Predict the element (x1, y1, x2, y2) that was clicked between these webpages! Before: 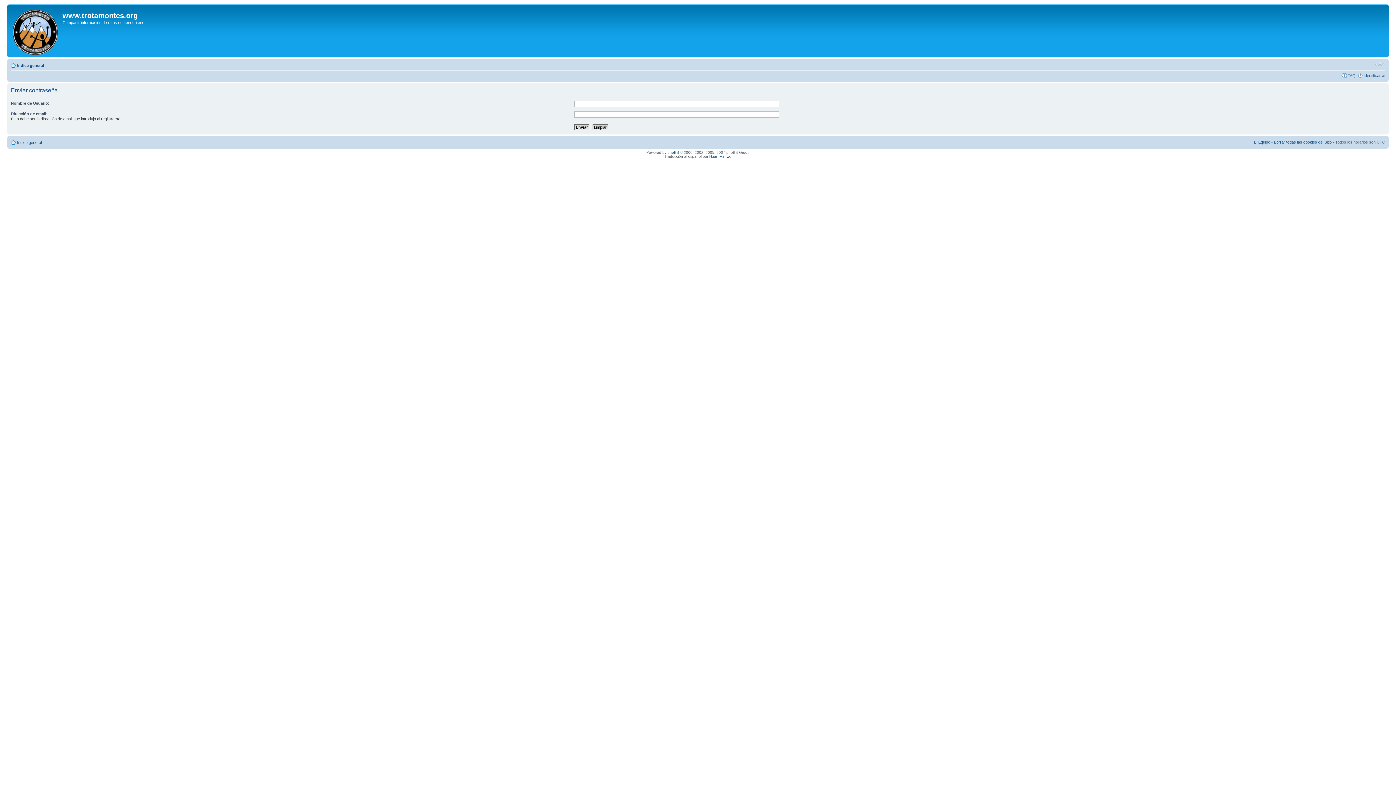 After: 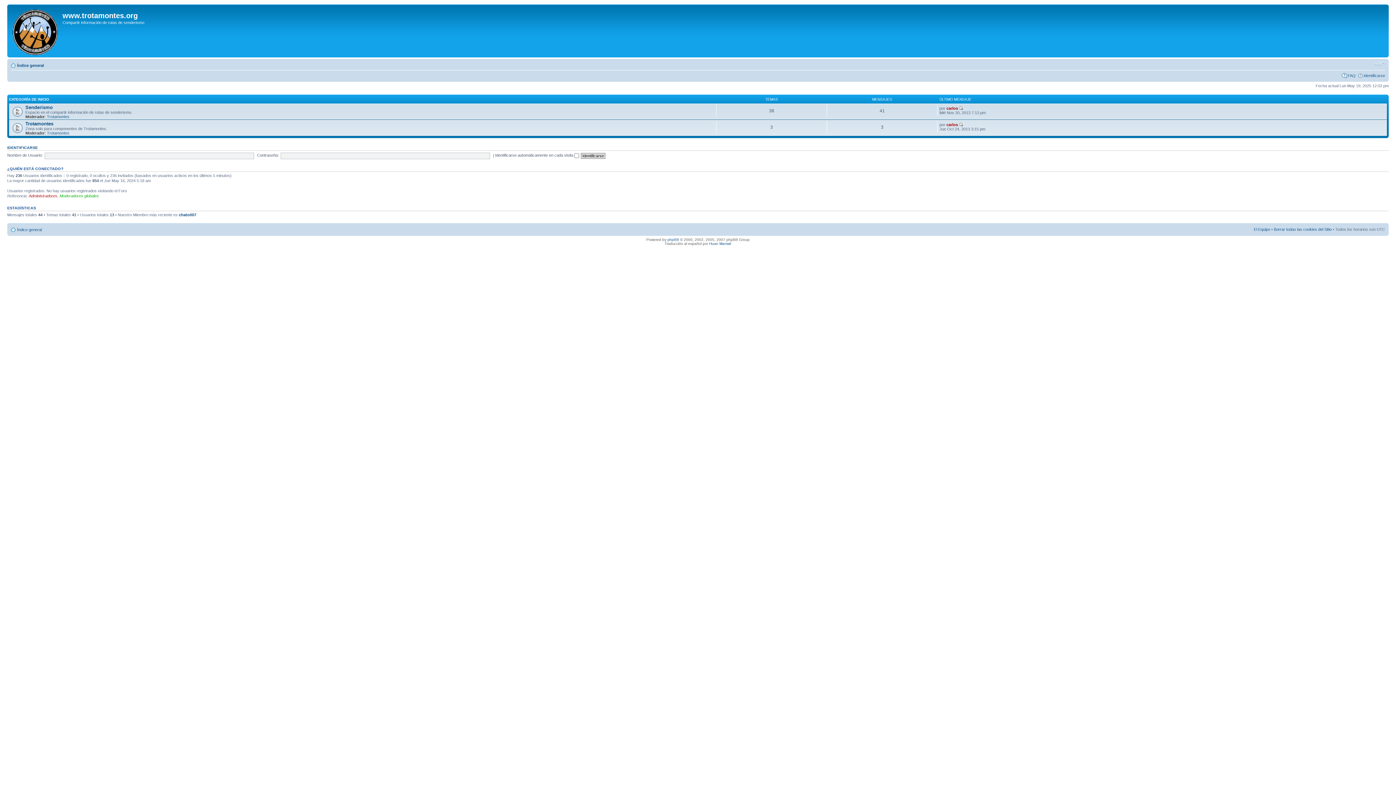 Action: bbox: (9, 6, 62, 55)